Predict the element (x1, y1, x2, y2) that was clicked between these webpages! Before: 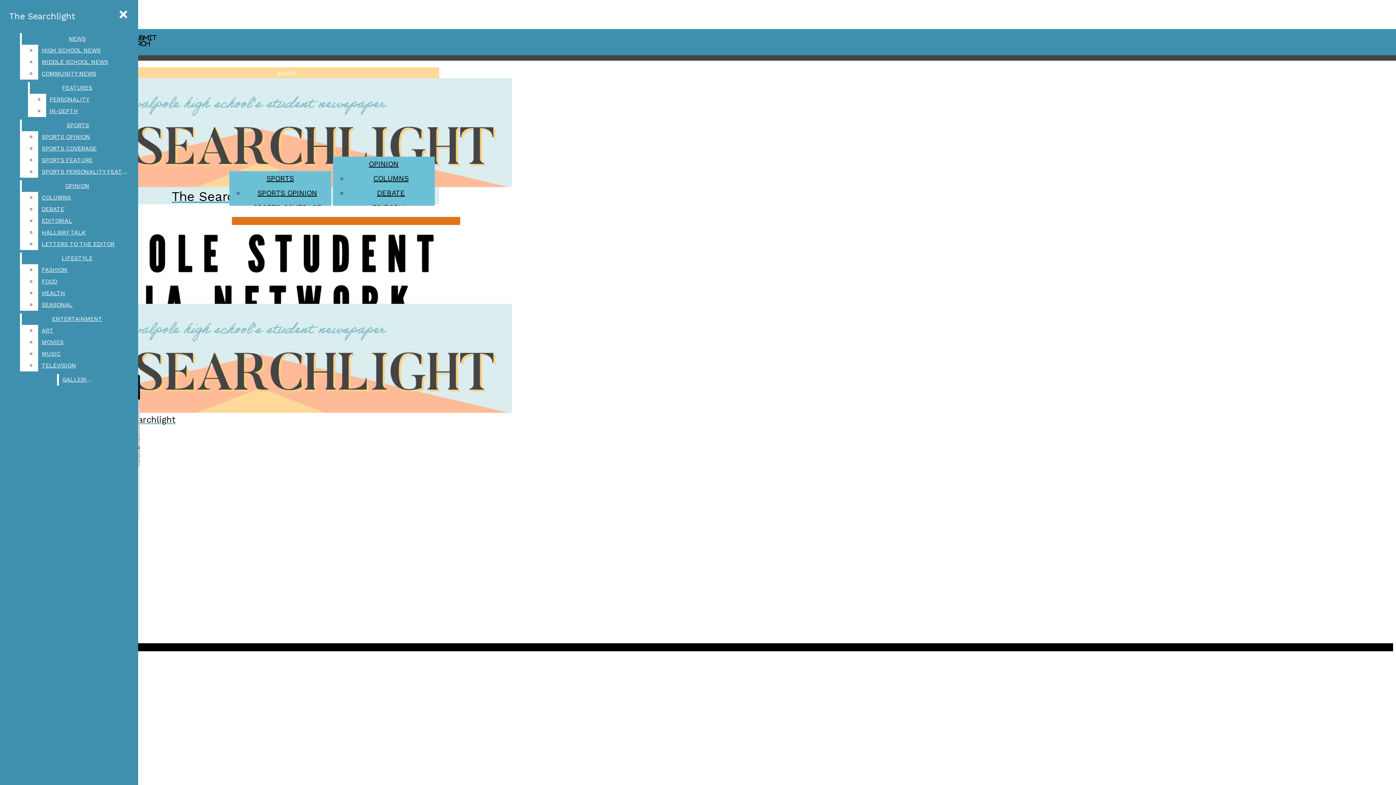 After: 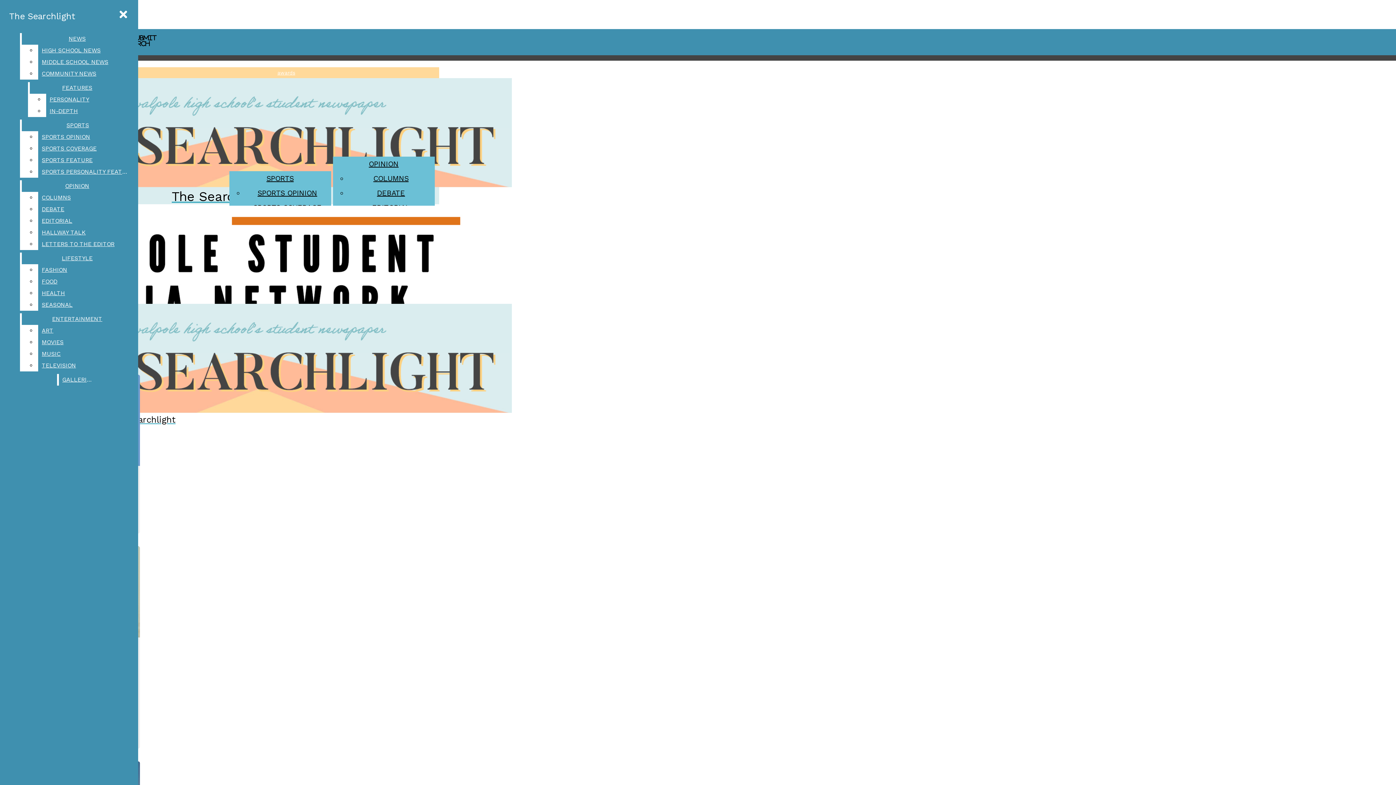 Action: bbox: (21, 313, 132, 325) label: ENTERTAINMENT